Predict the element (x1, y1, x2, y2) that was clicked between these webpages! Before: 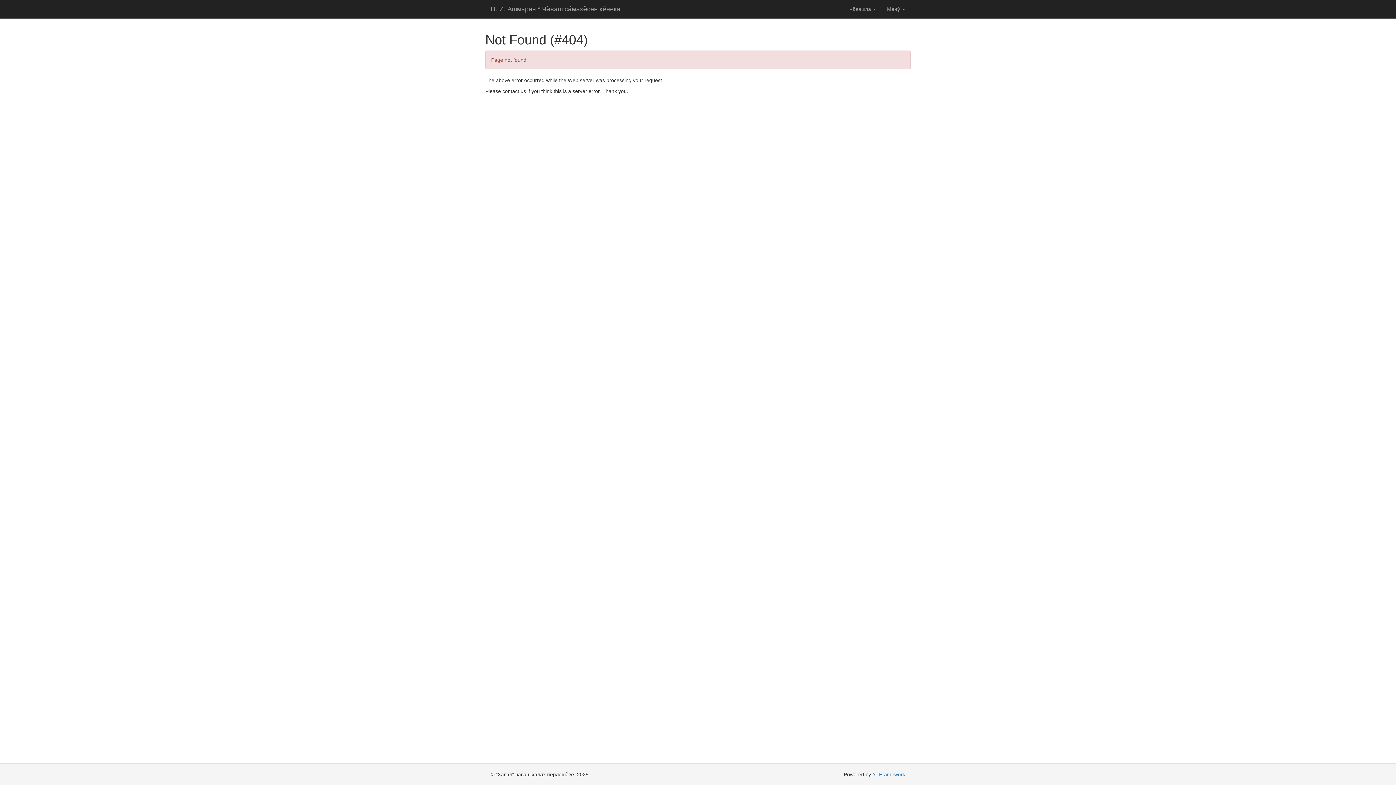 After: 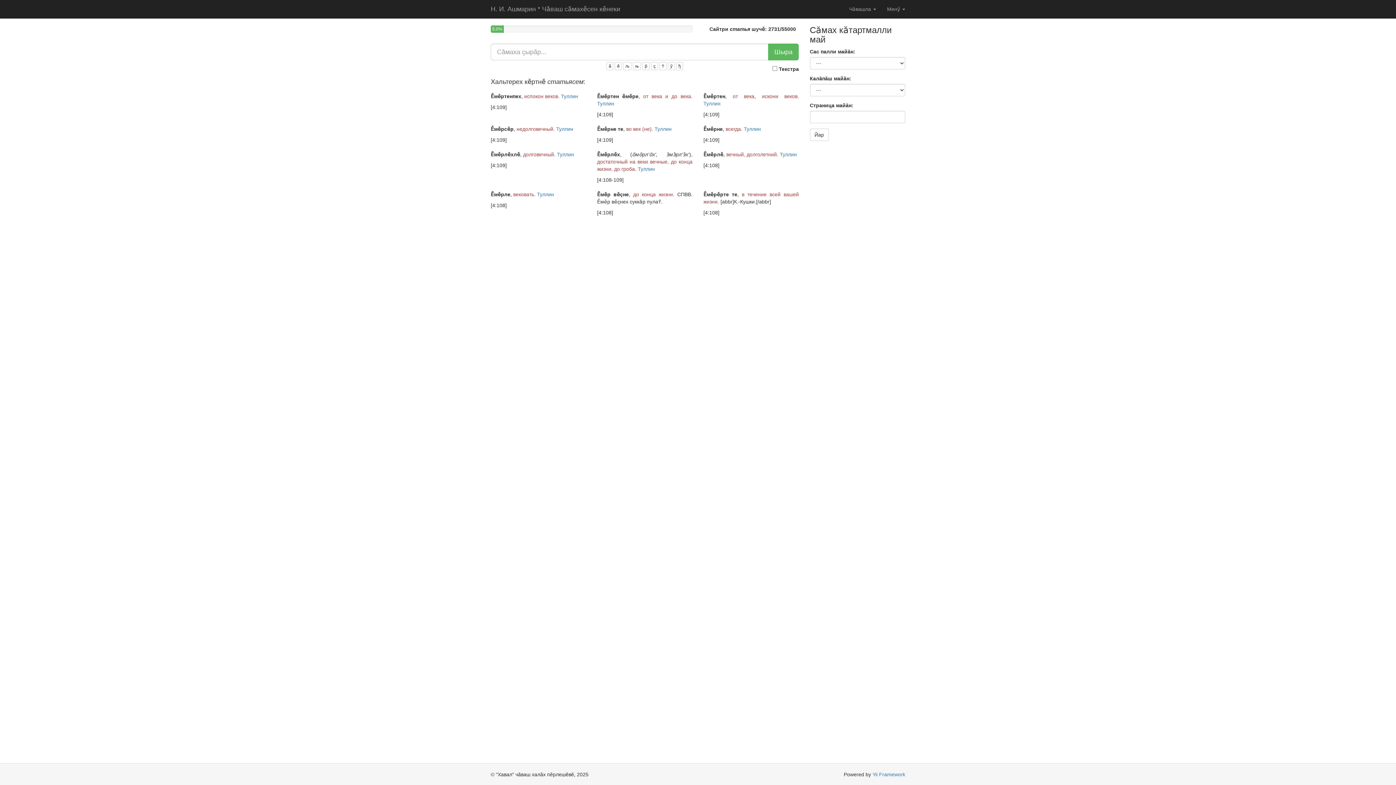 Action: bbox: (485, 0, 625, 18) label: Н. И. Ашмарин * Чӑваш сӑмахӗсен кӗнеки